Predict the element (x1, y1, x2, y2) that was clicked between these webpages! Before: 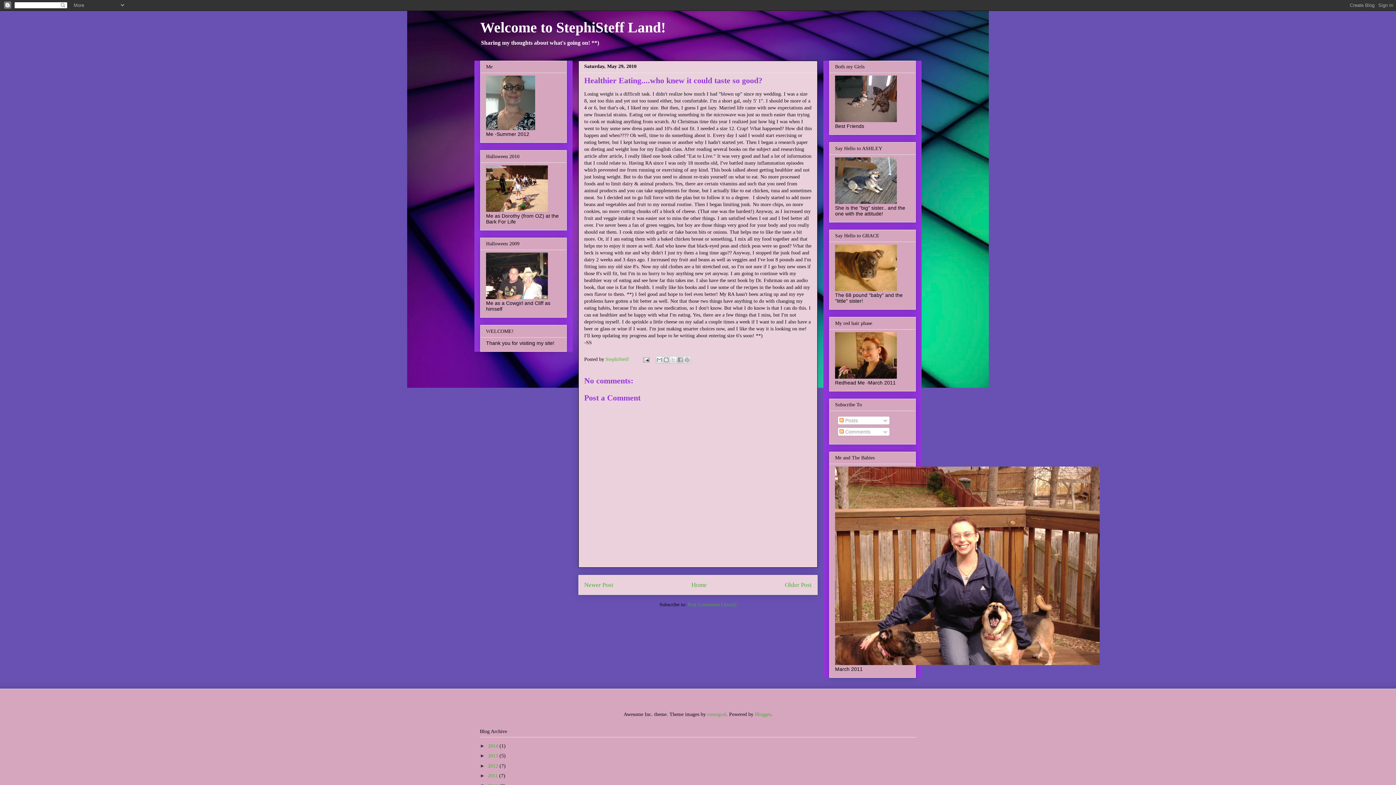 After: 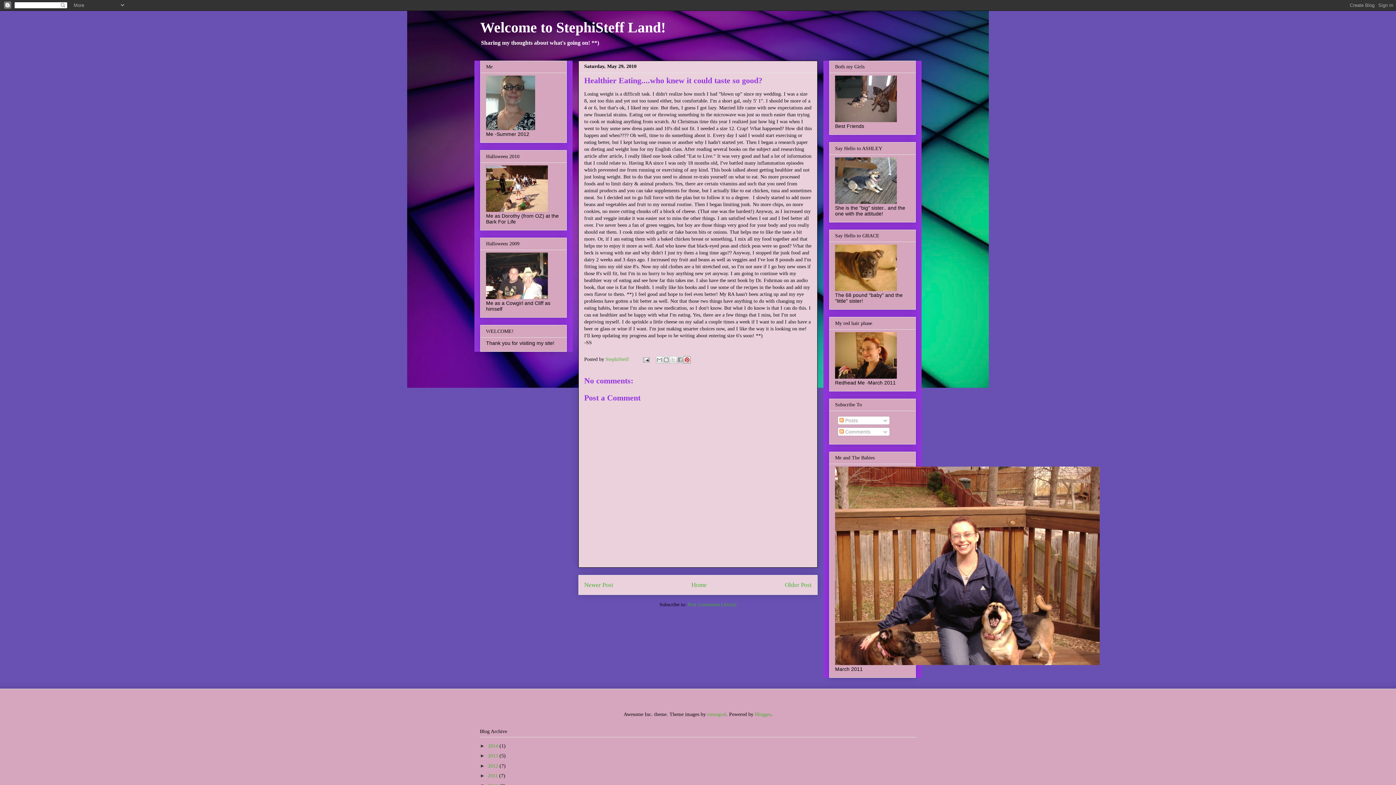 Action: label: Share to Pinterest bbox: (683, 356, 690, 363)